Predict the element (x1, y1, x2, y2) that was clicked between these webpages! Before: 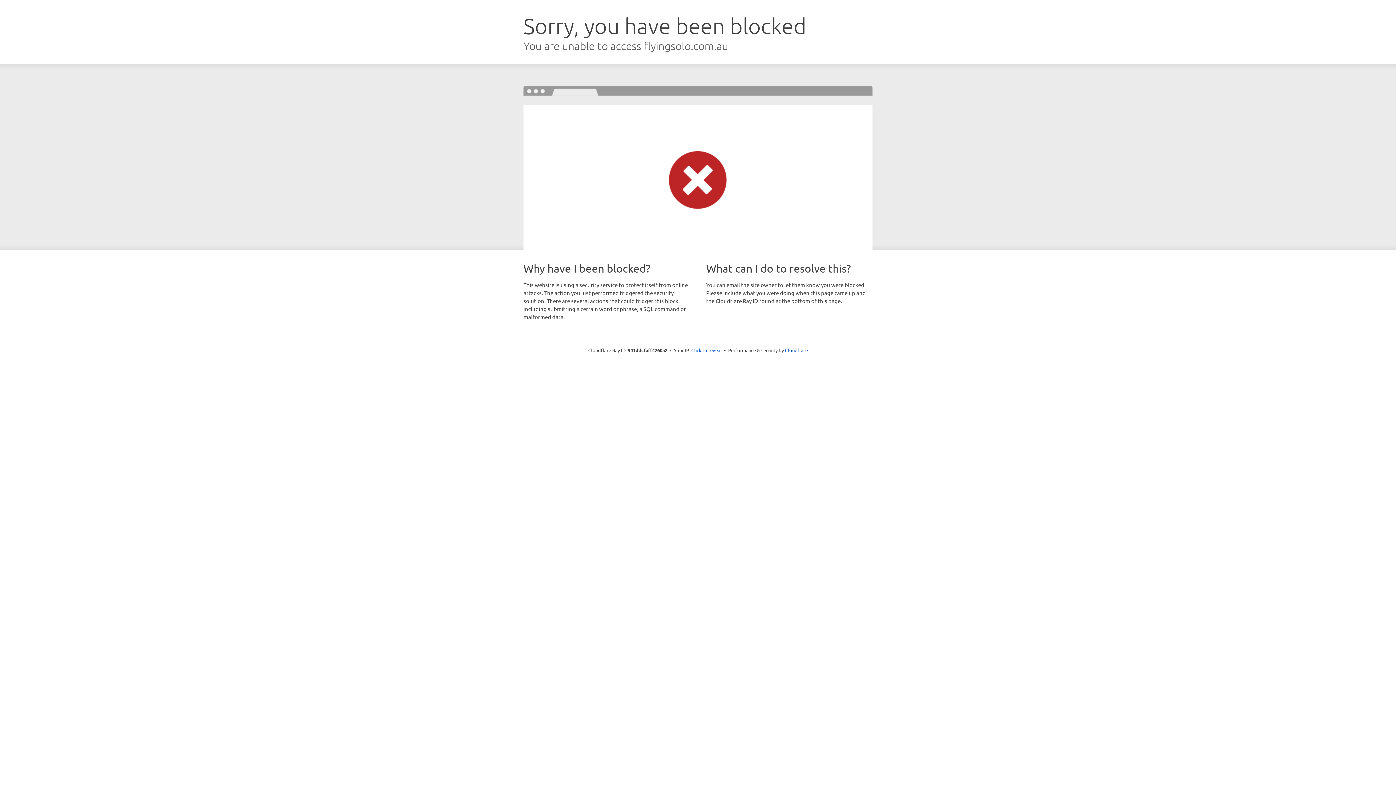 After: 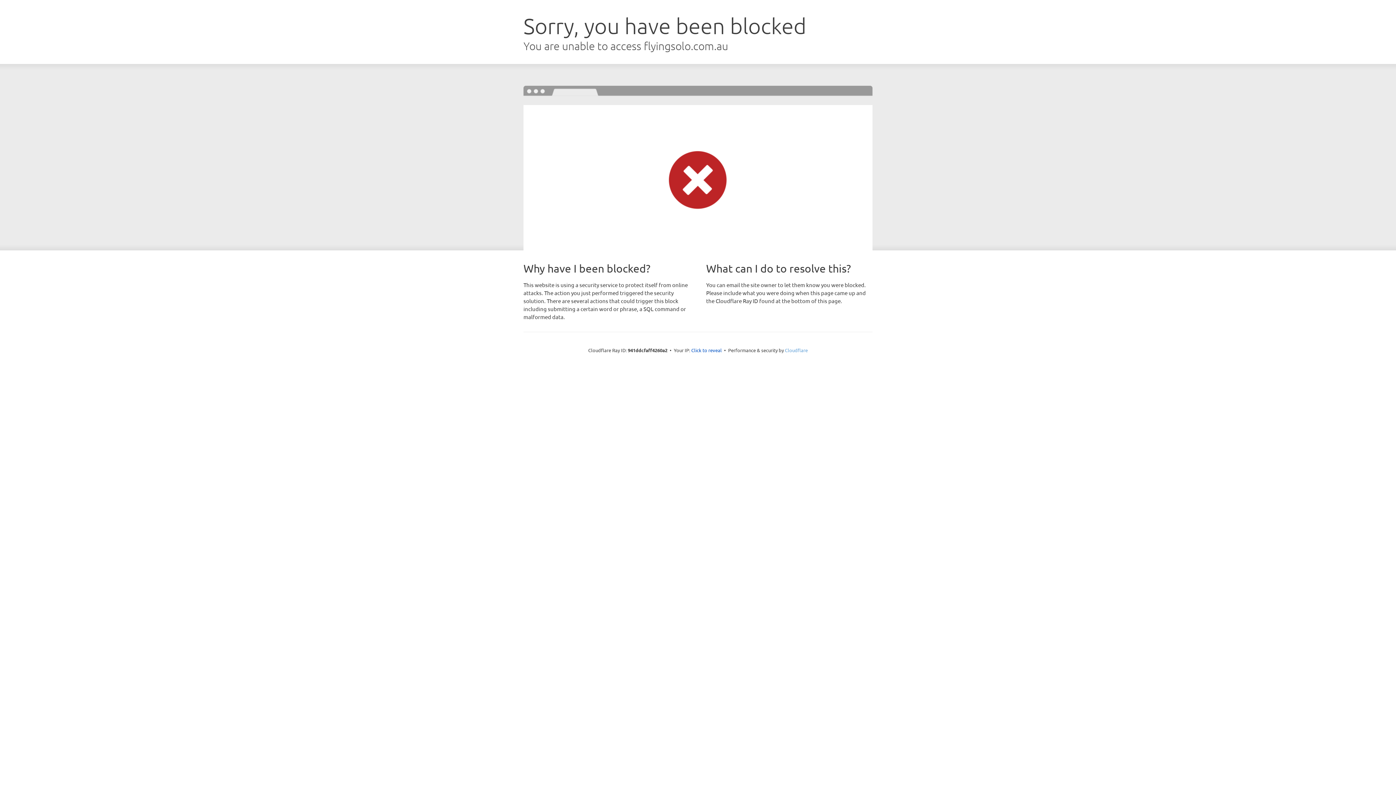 Action: label: Cloudflare bbox: (785, 347, 808, 353)